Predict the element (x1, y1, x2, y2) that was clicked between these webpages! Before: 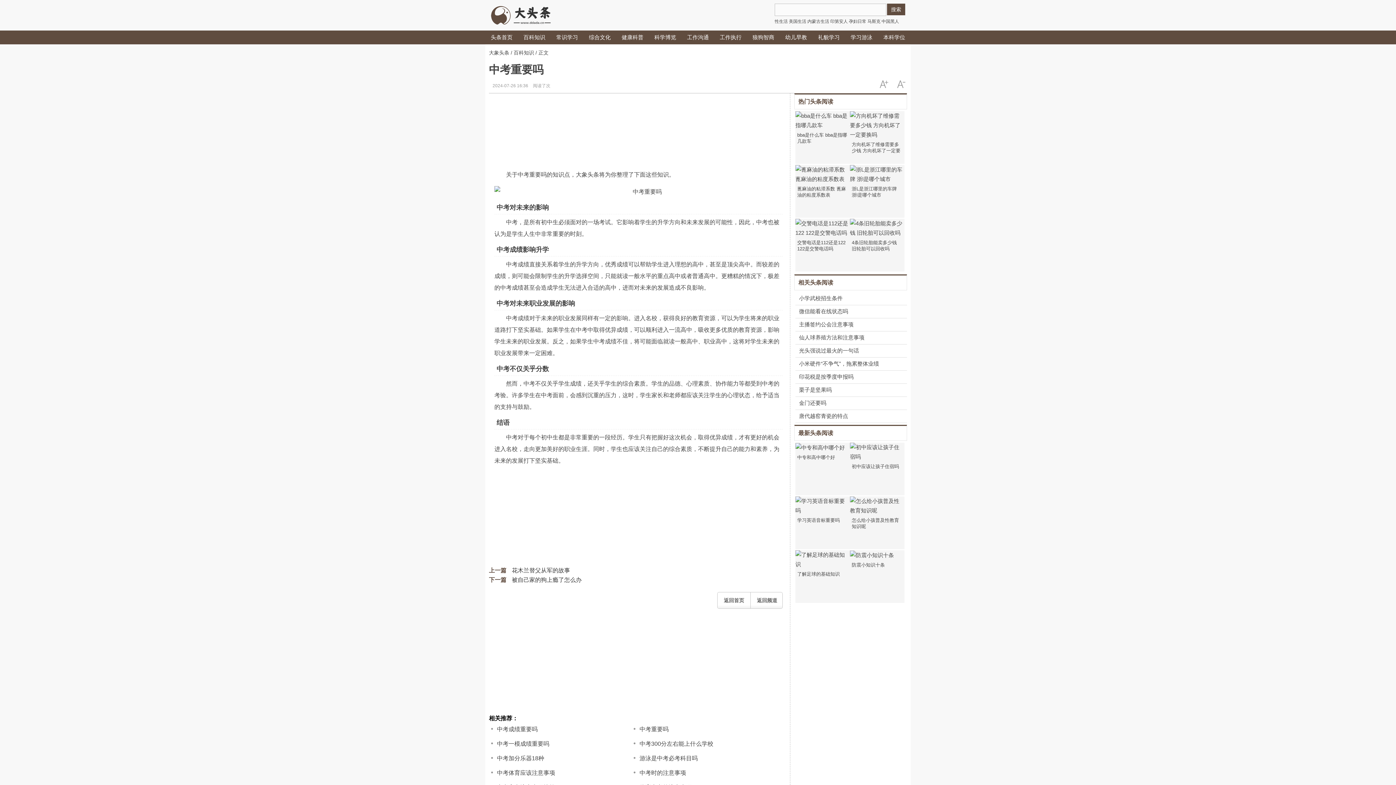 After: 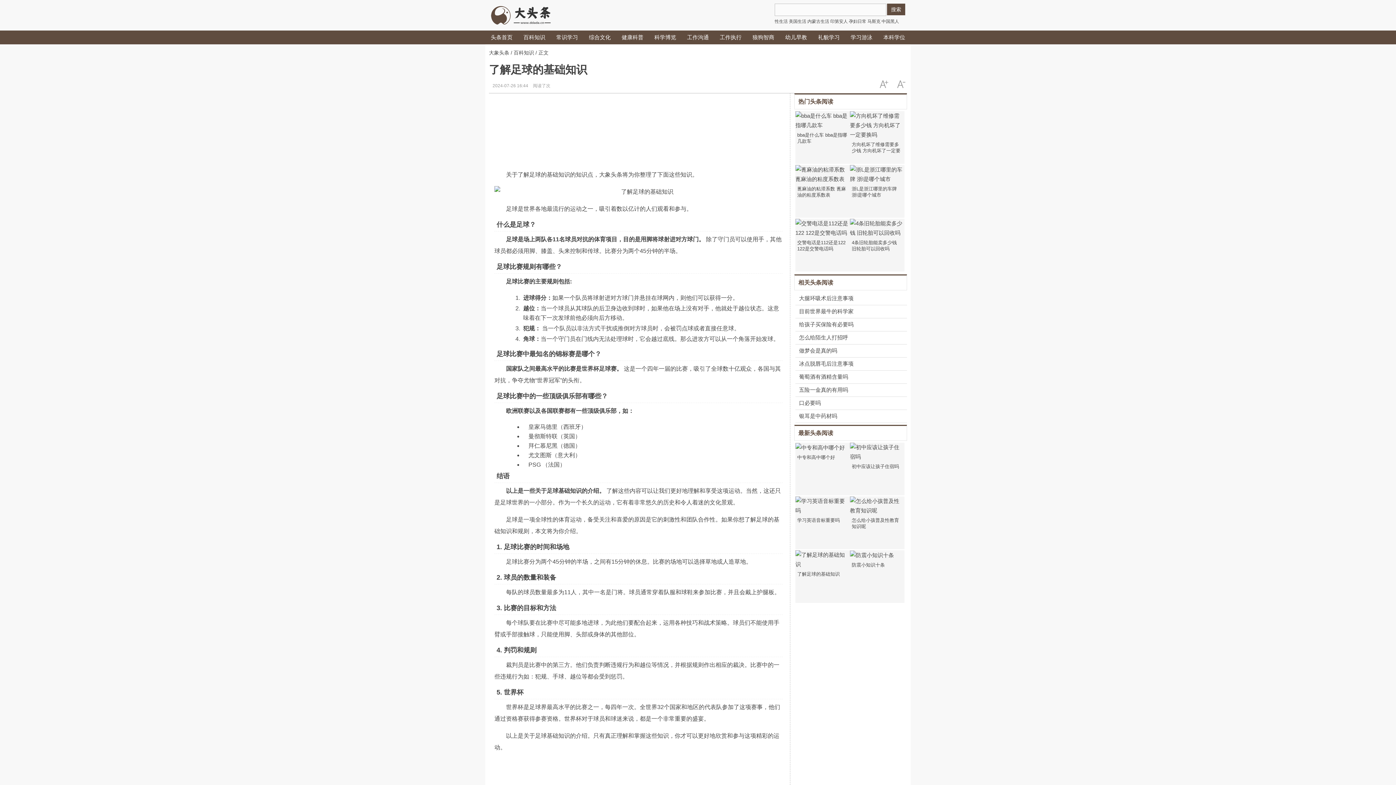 Action: bbox: (795, 556, 850, 562)